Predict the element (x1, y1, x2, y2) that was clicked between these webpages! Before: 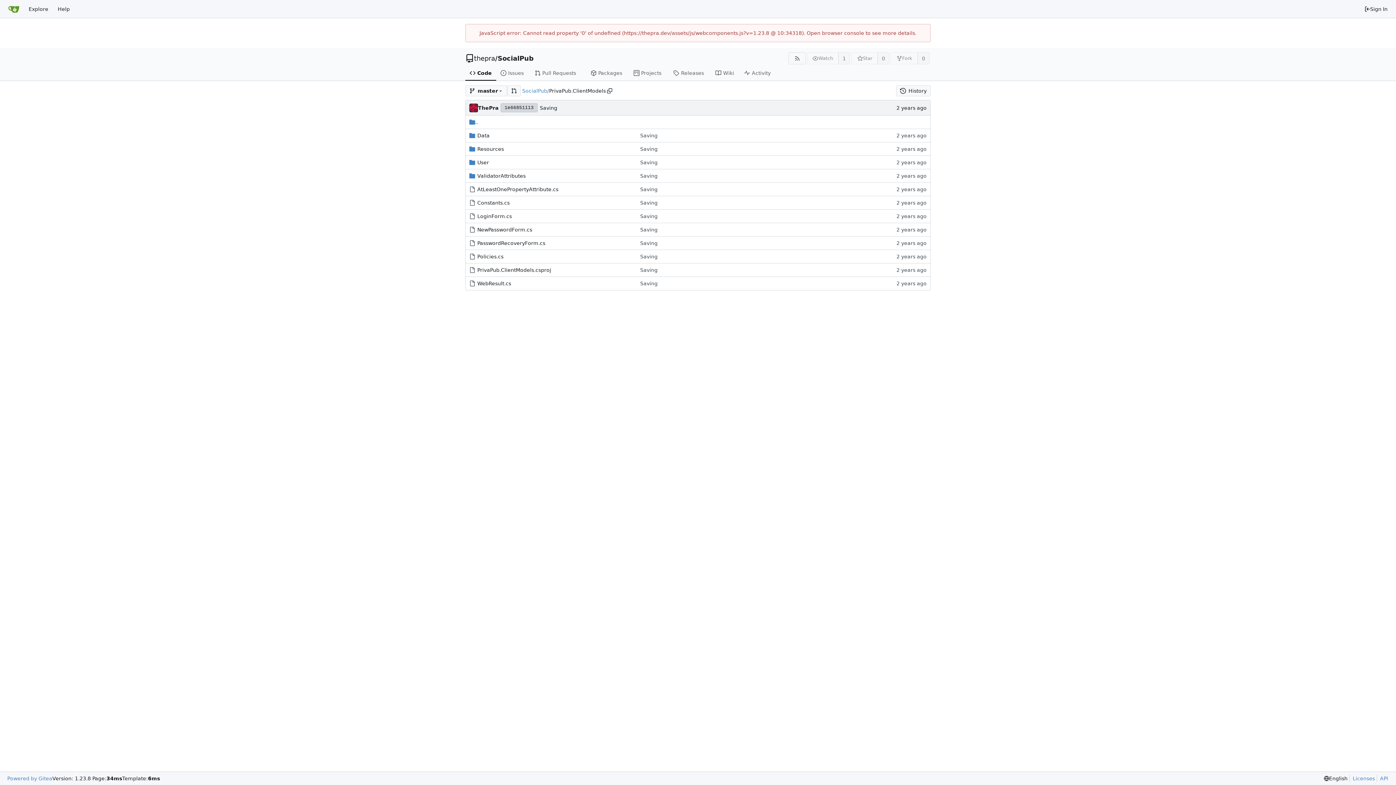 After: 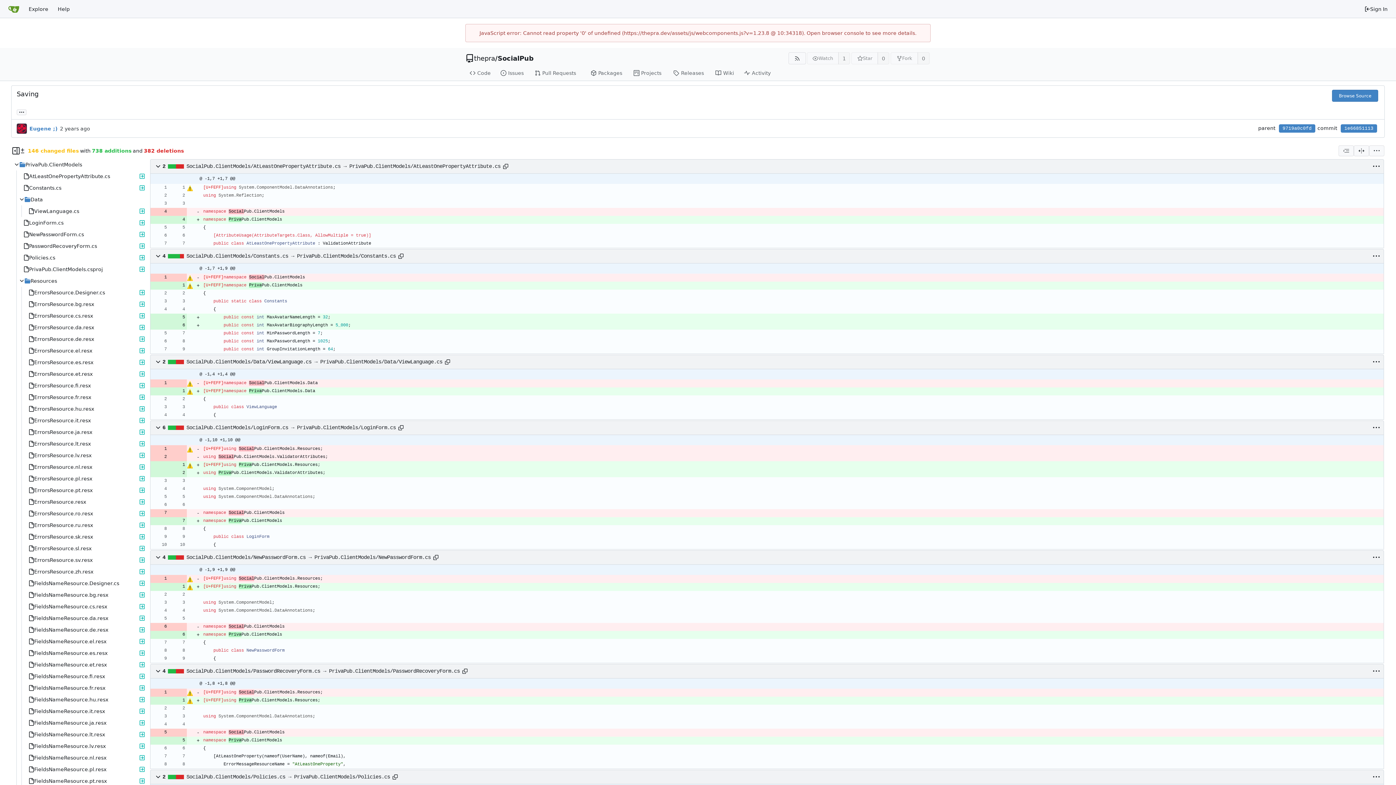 Action: bbox: (640, 186, 657, 192) label: Saving